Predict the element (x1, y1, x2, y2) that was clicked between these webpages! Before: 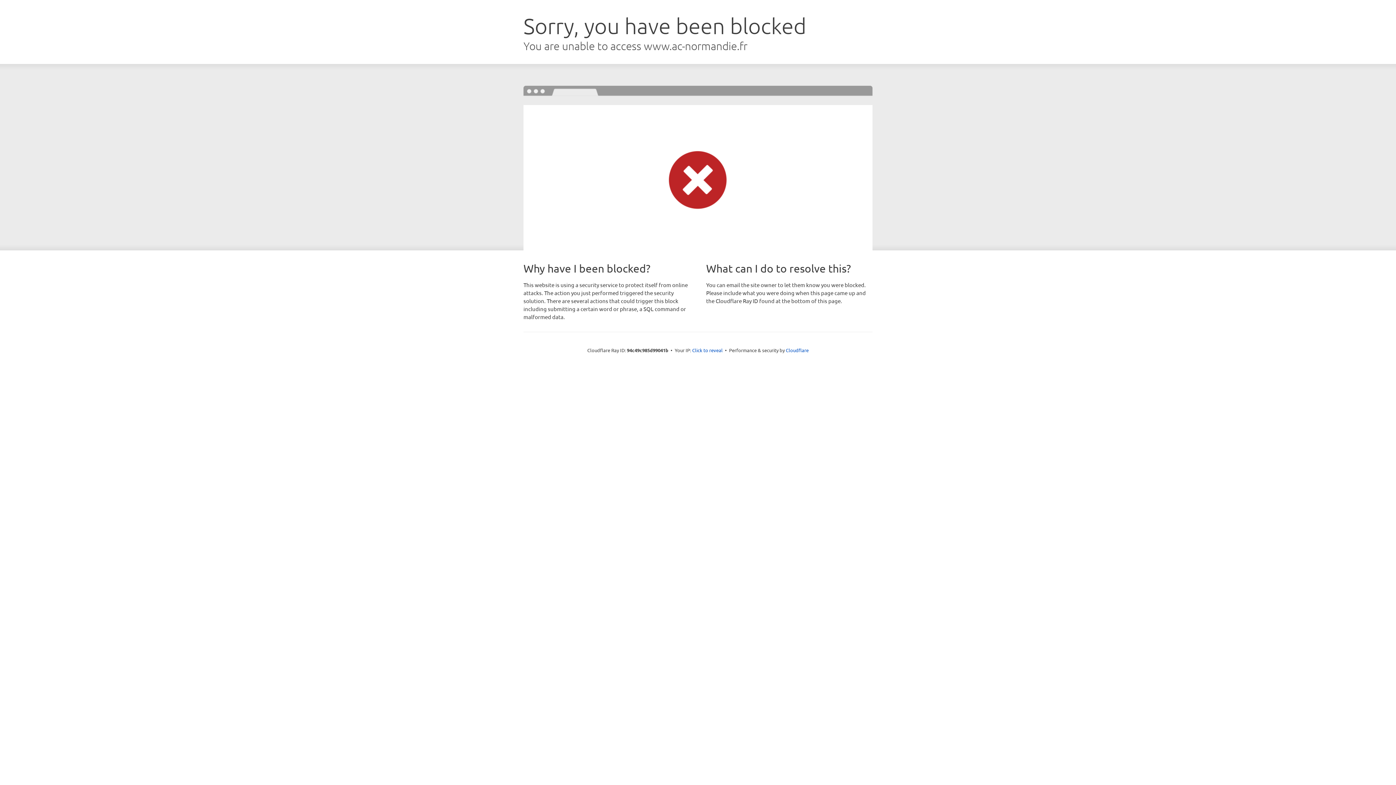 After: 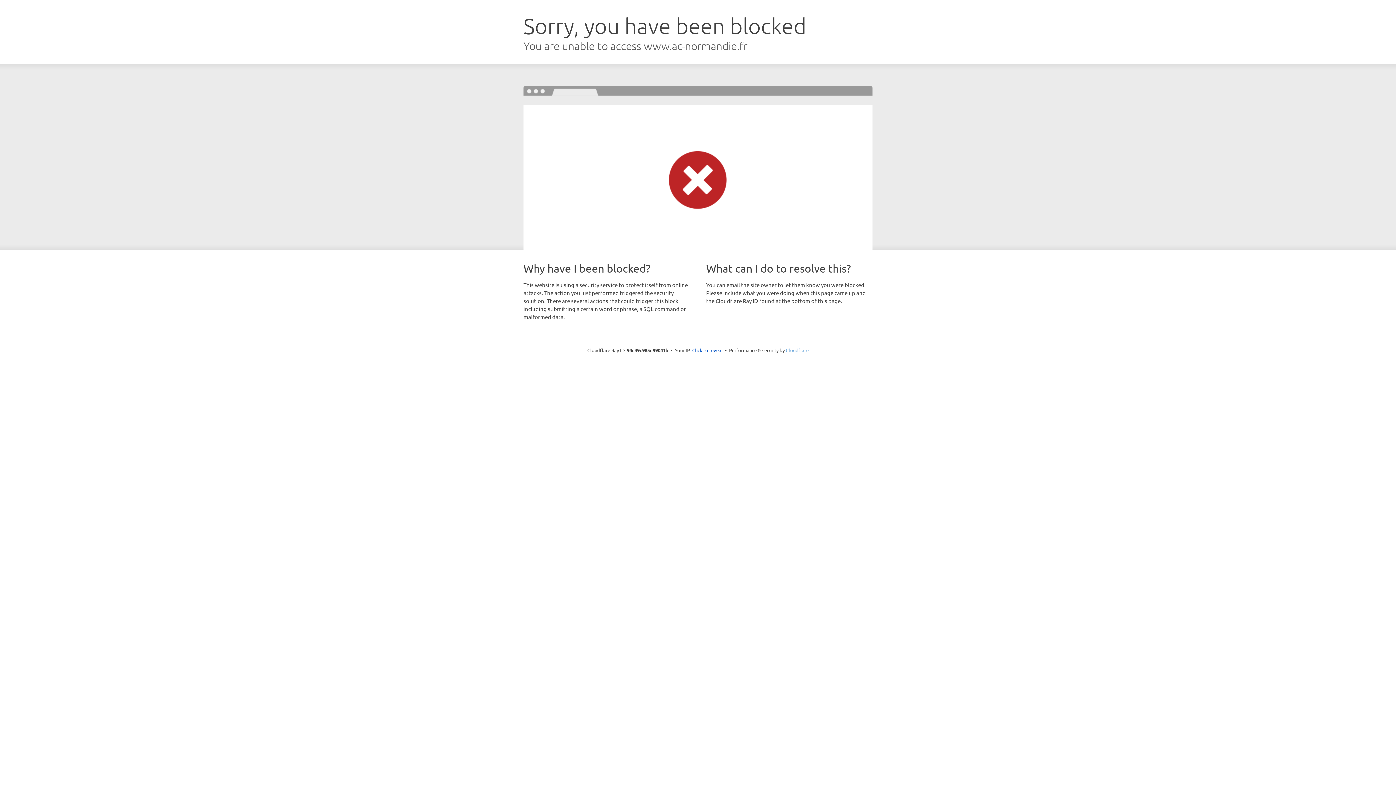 Action: bbox: (786, 347, 808, 353) label: Cloudflare